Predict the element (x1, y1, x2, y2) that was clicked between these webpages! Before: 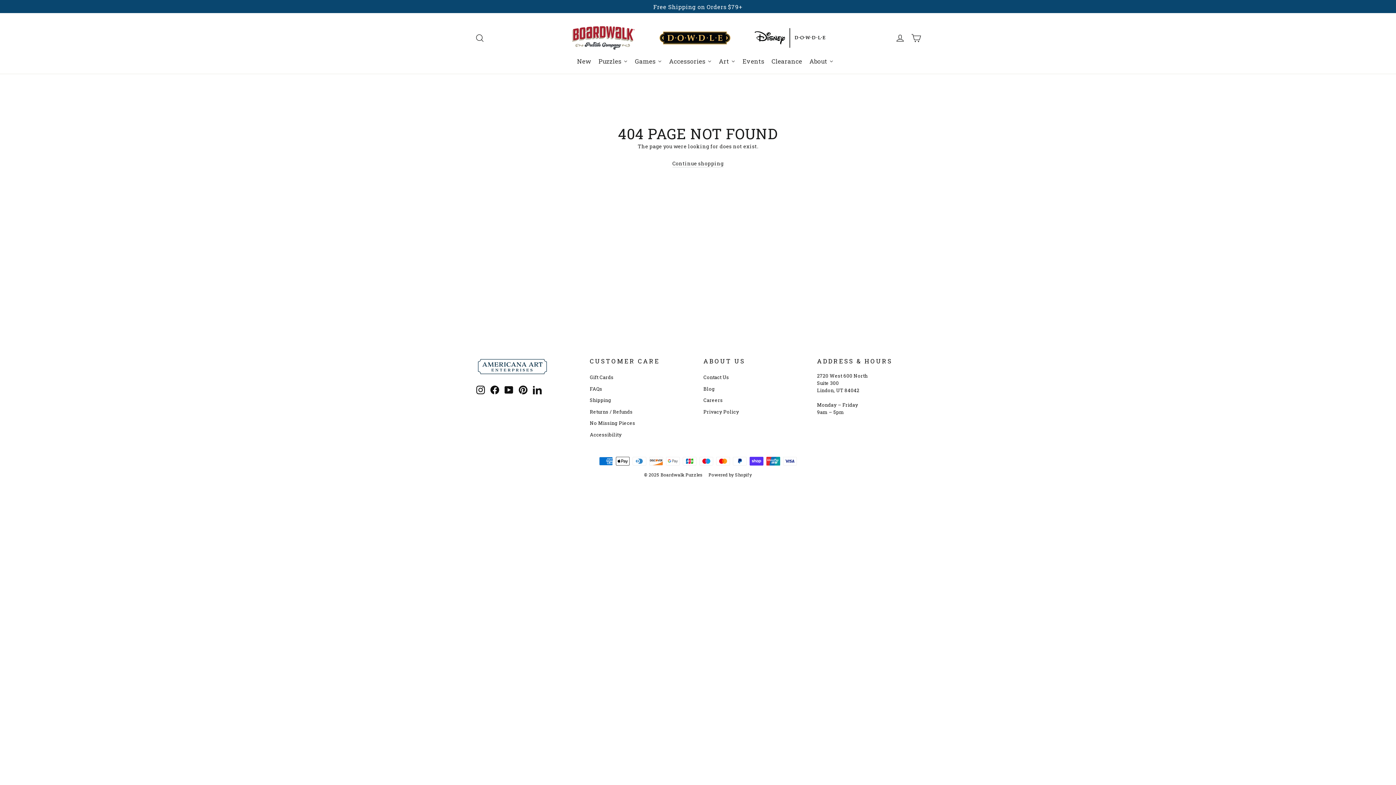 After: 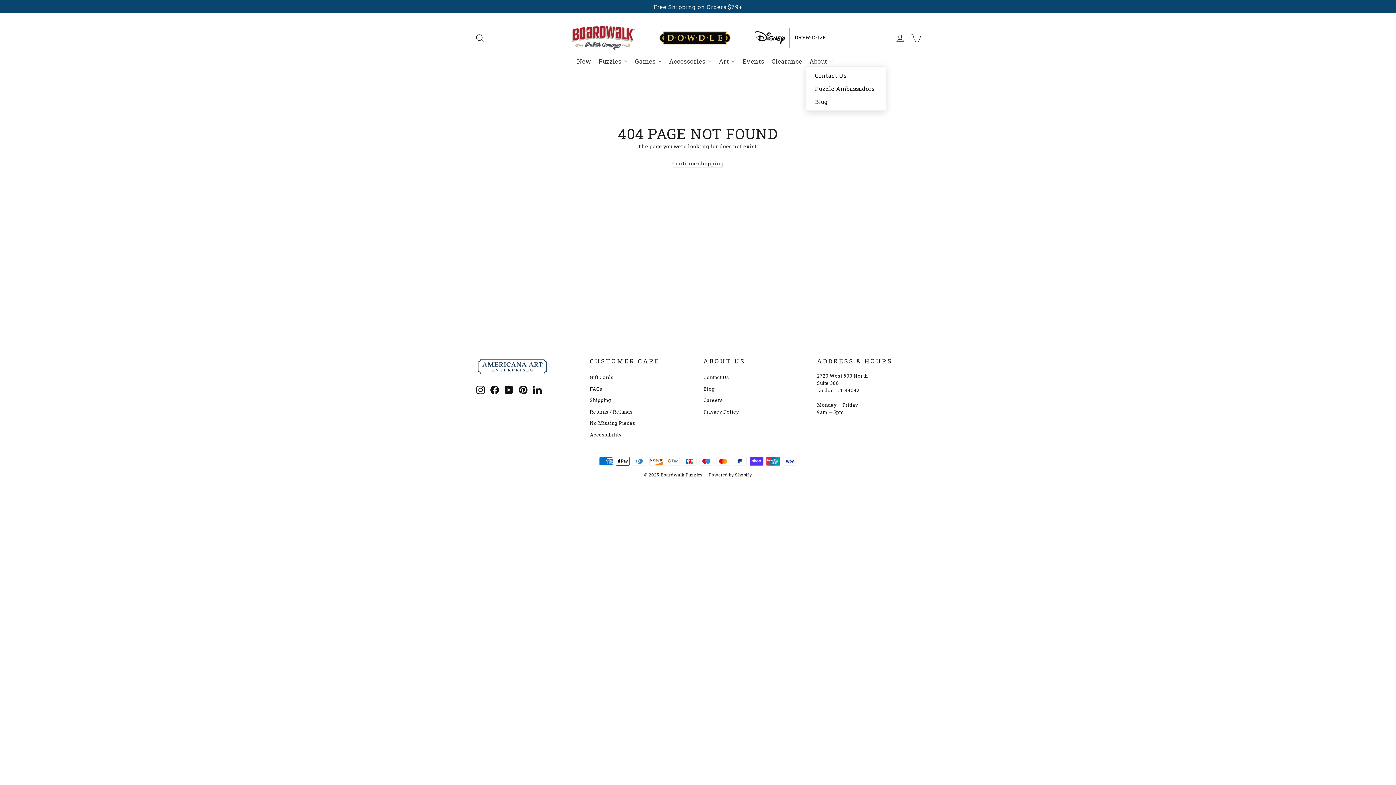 Action: bbox: (806, 55, 837, 66) label: About